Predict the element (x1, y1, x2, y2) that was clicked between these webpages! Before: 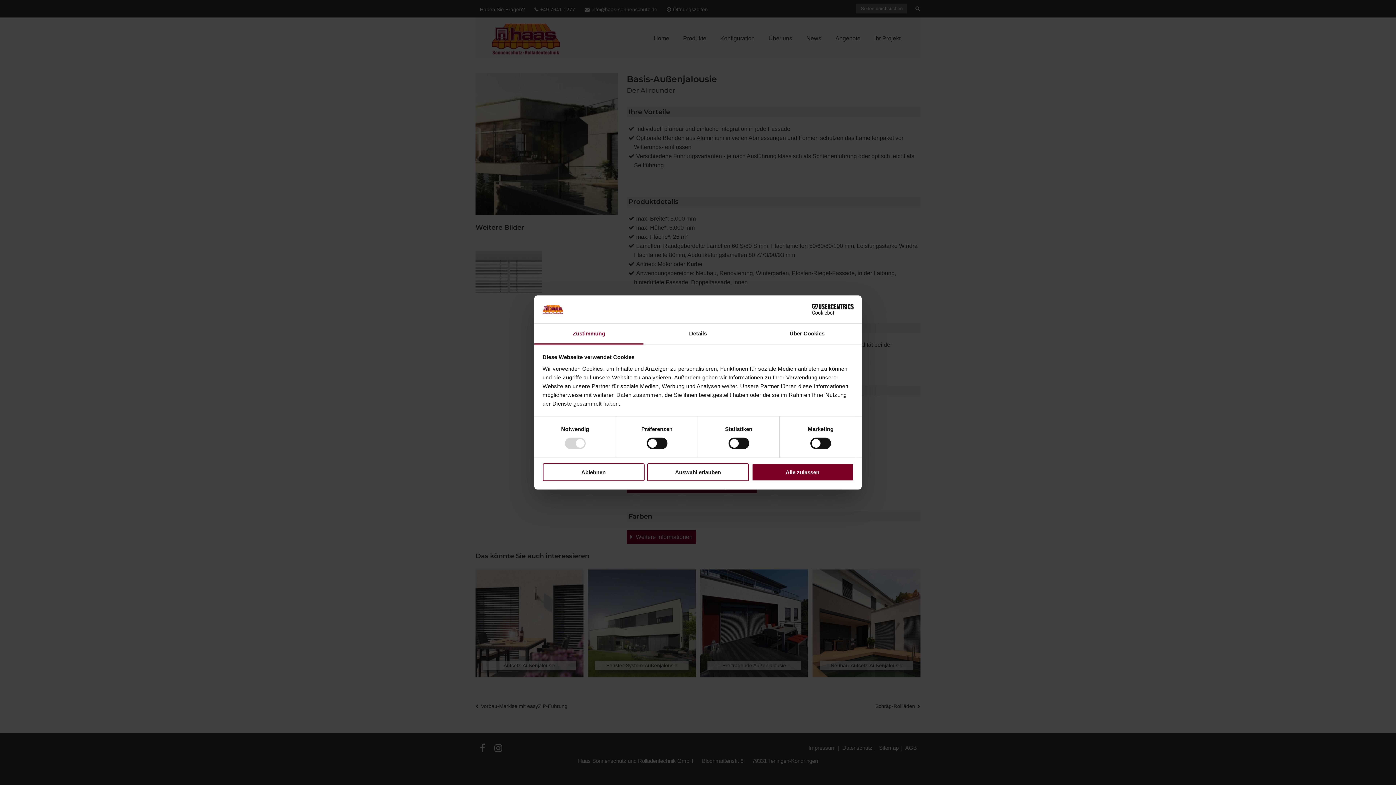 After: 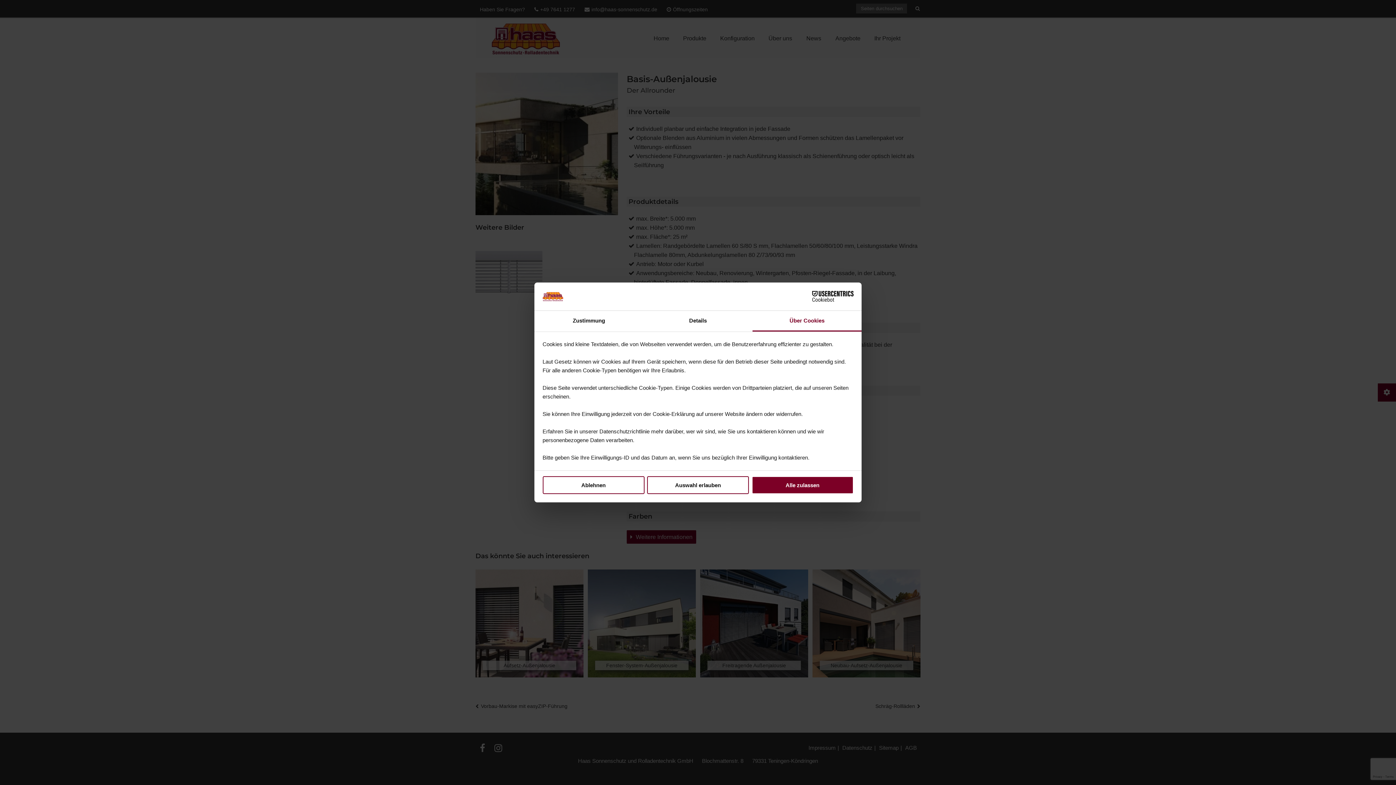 Action: bbox: (752, 323, 861, 344) label: Über Cookies